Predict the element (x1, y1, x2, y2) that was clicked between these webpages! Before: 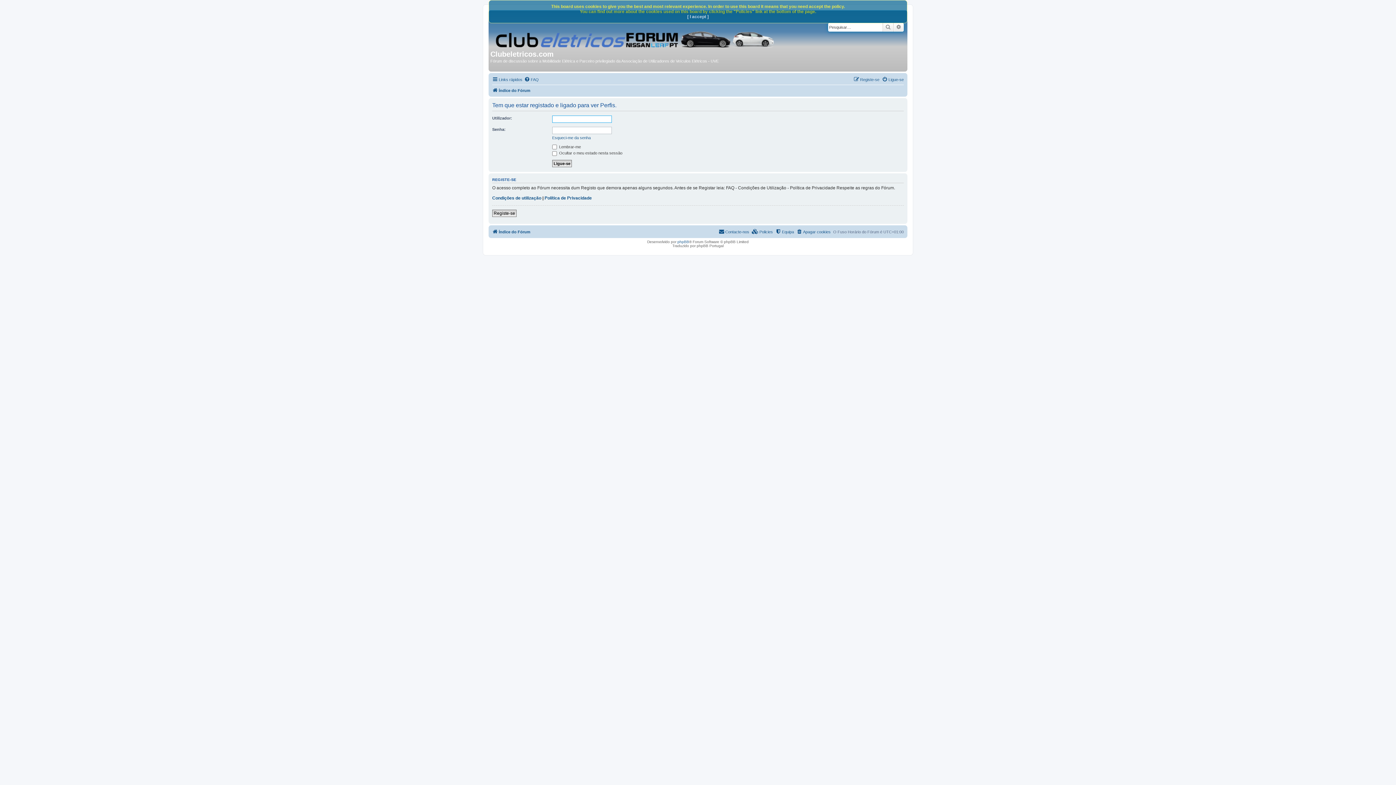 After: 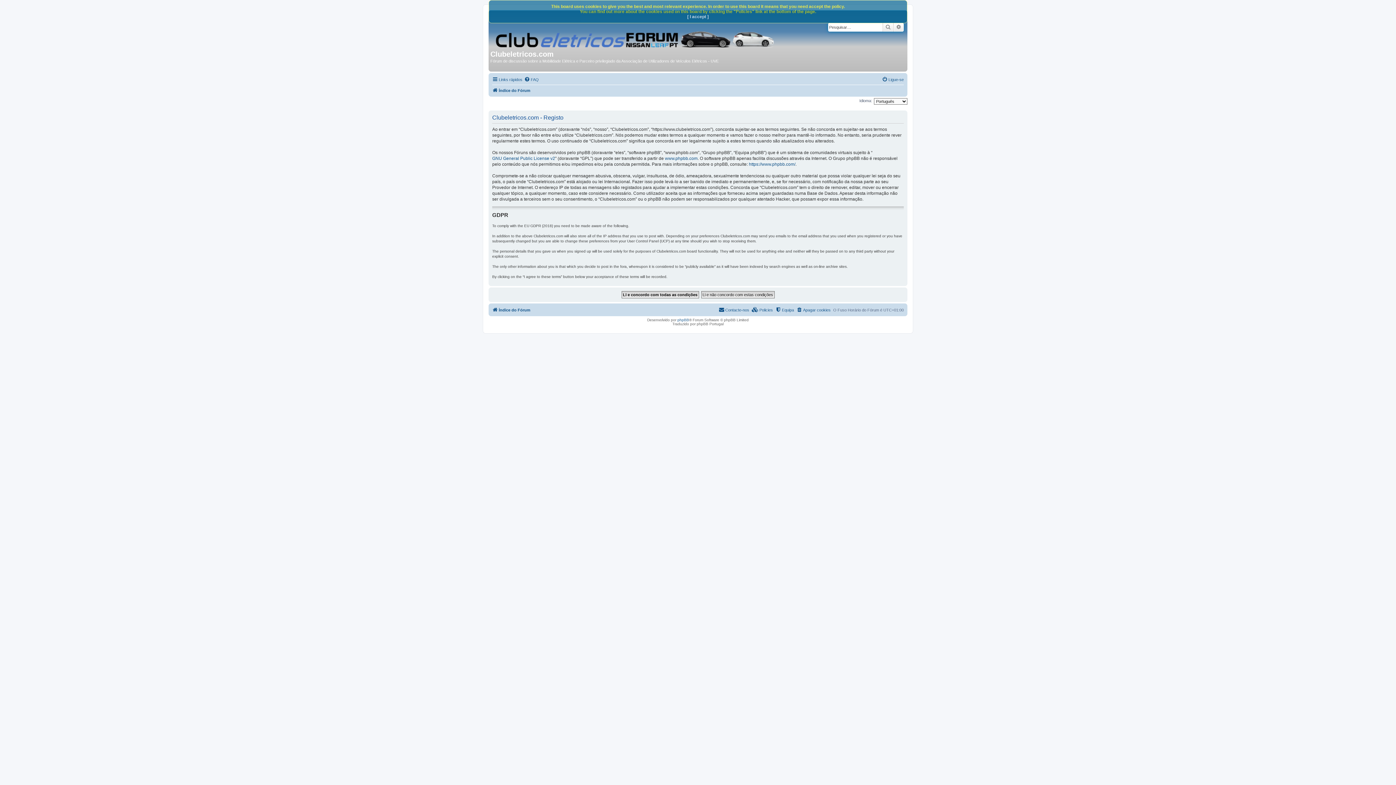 Action: bbox: (853, 75, 879, 83) label: Registe-se